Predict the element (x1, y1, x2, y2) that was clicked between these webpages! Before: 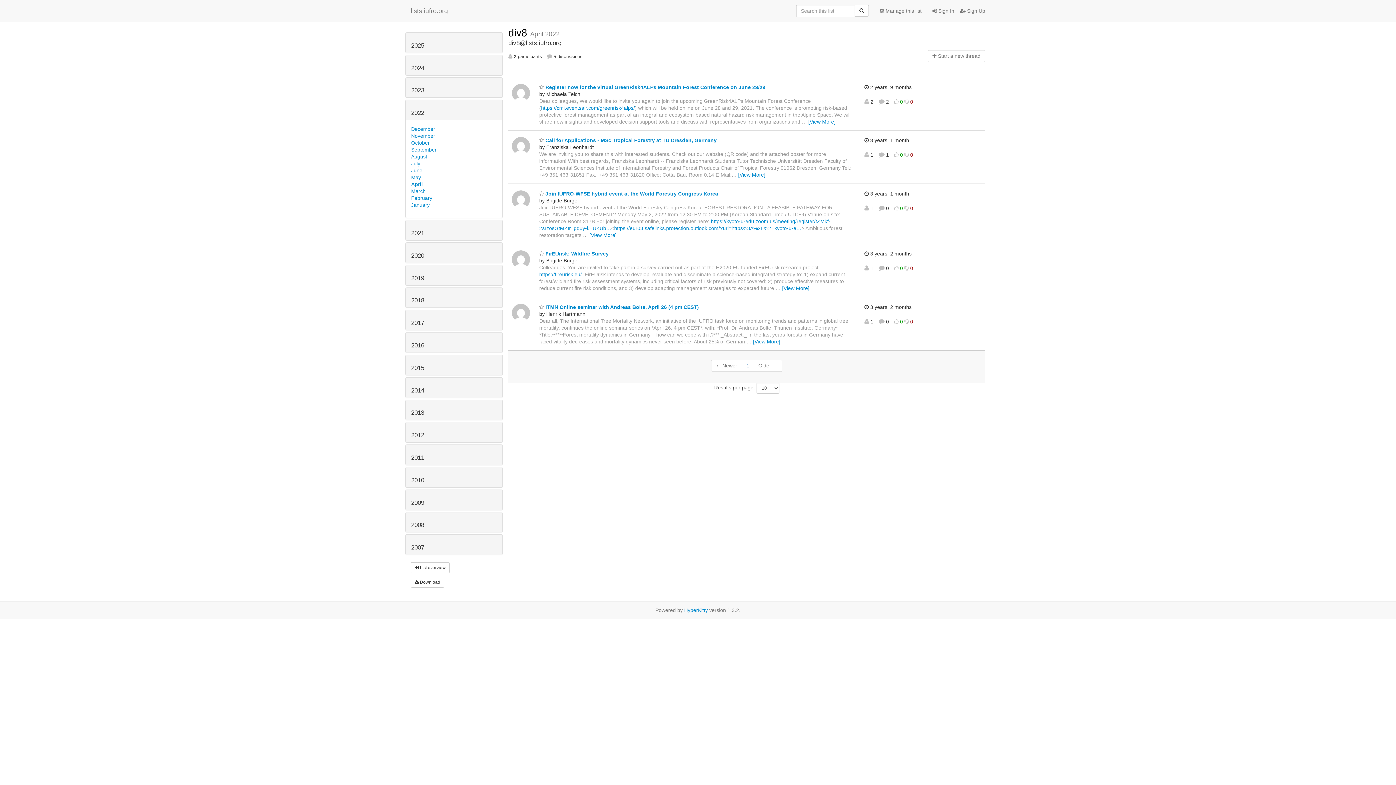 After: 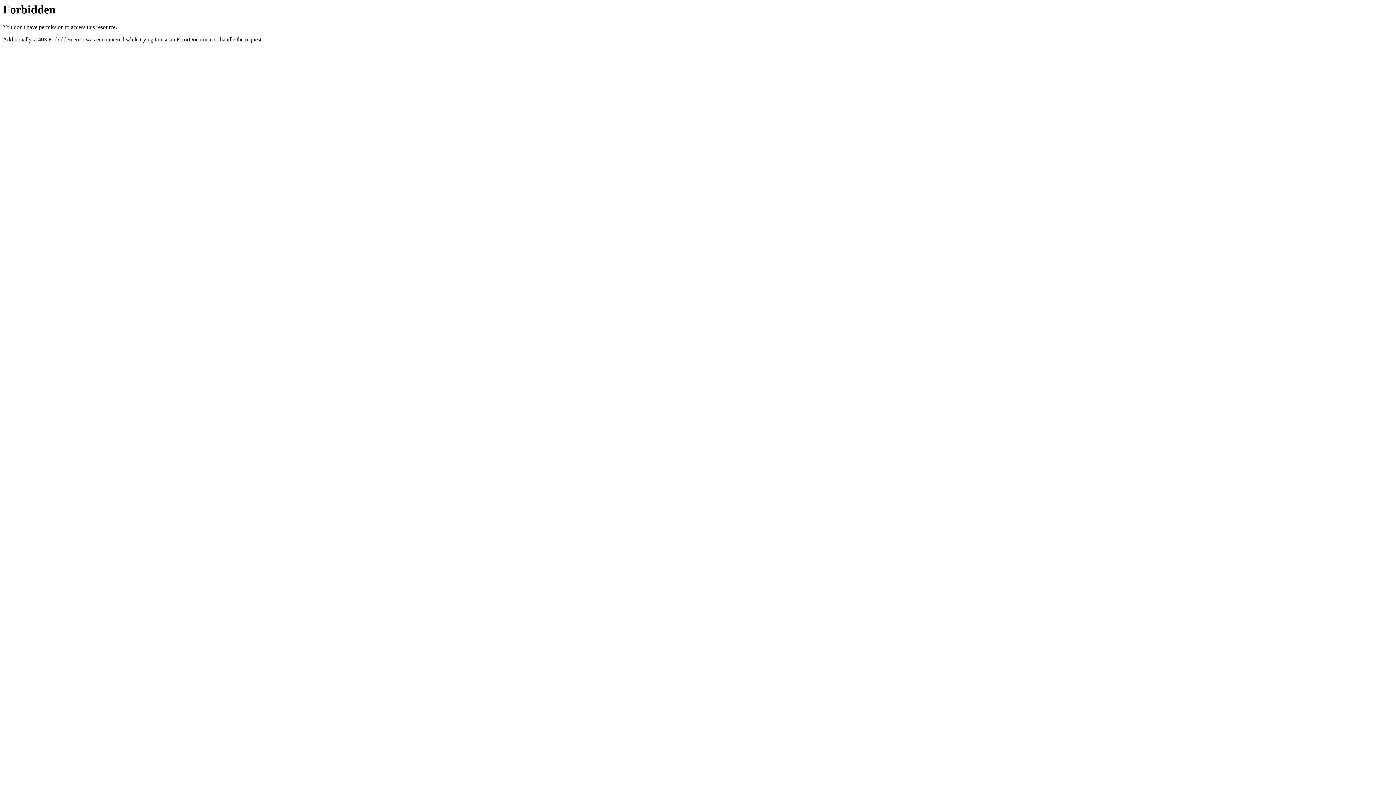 Action: label: https://fireurisk.eu/ bbox: (539, 271, 581, 277)